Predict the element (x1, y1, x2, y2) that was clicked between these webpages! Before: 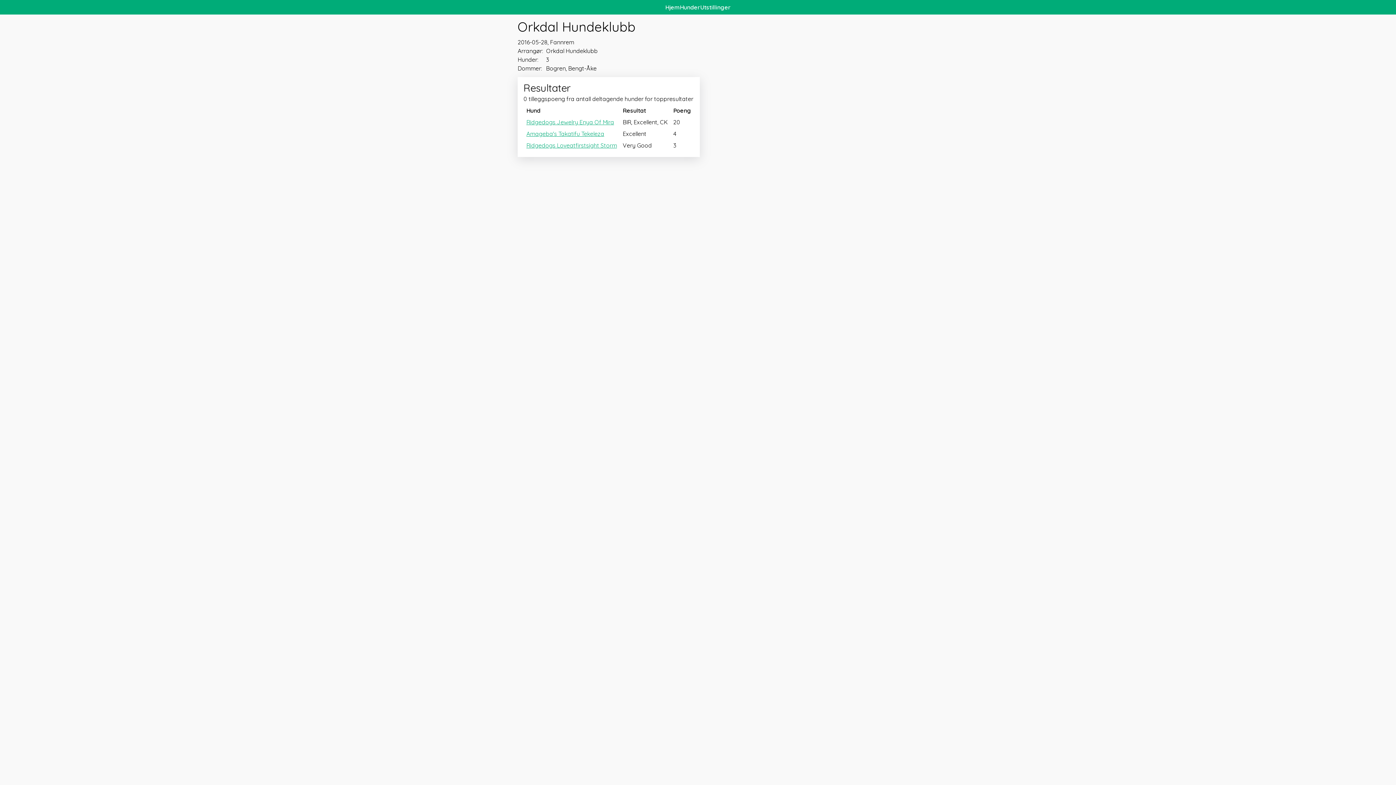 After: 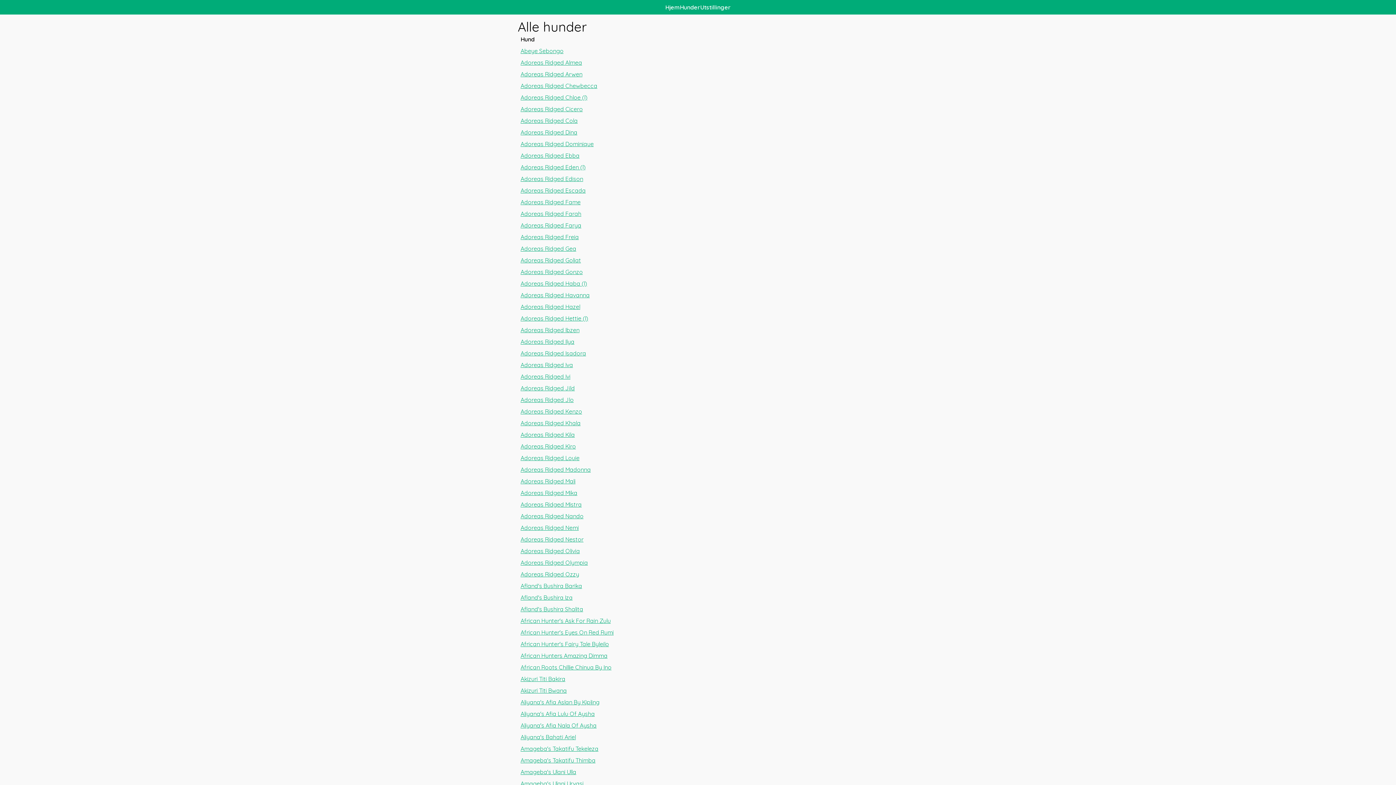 Action: label: Hunder bbox: (680, 4, 700, 10)